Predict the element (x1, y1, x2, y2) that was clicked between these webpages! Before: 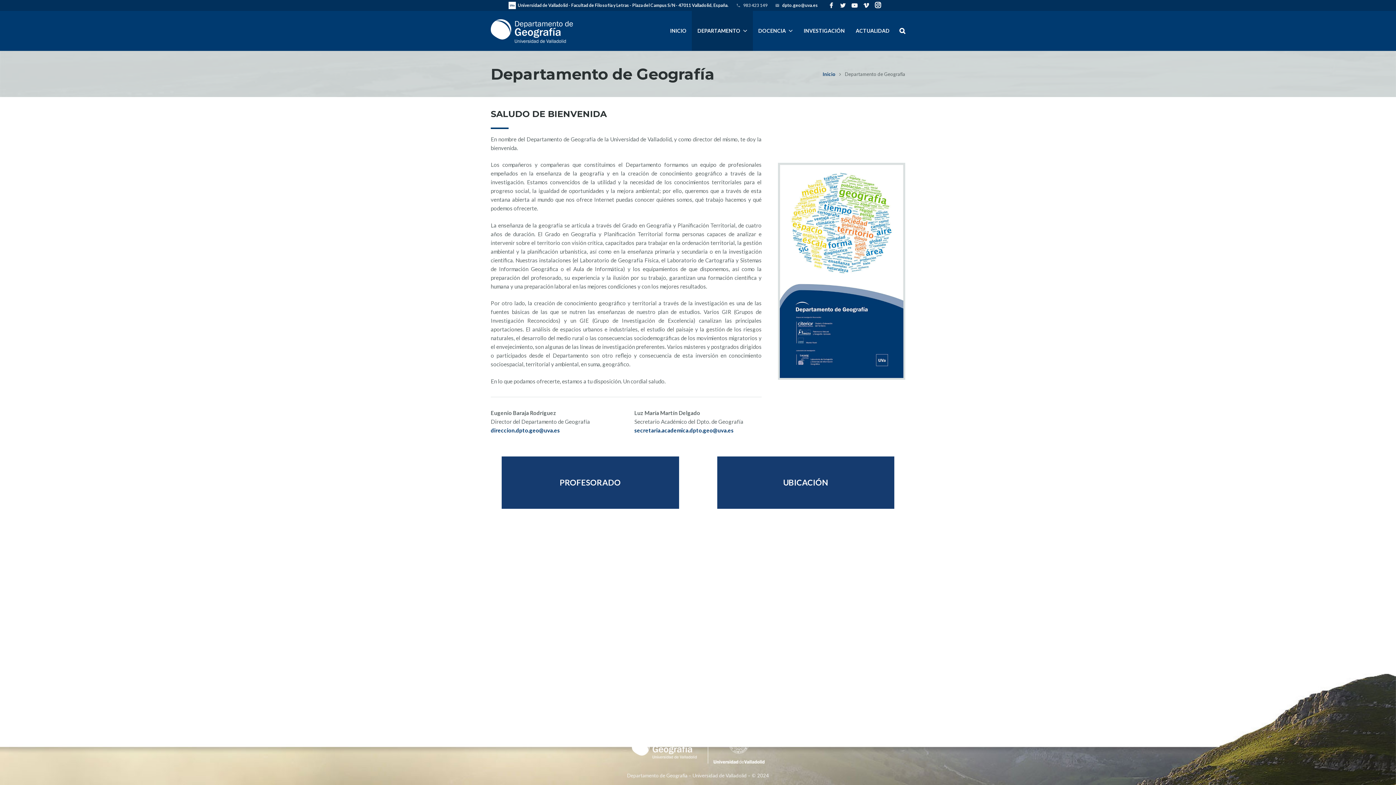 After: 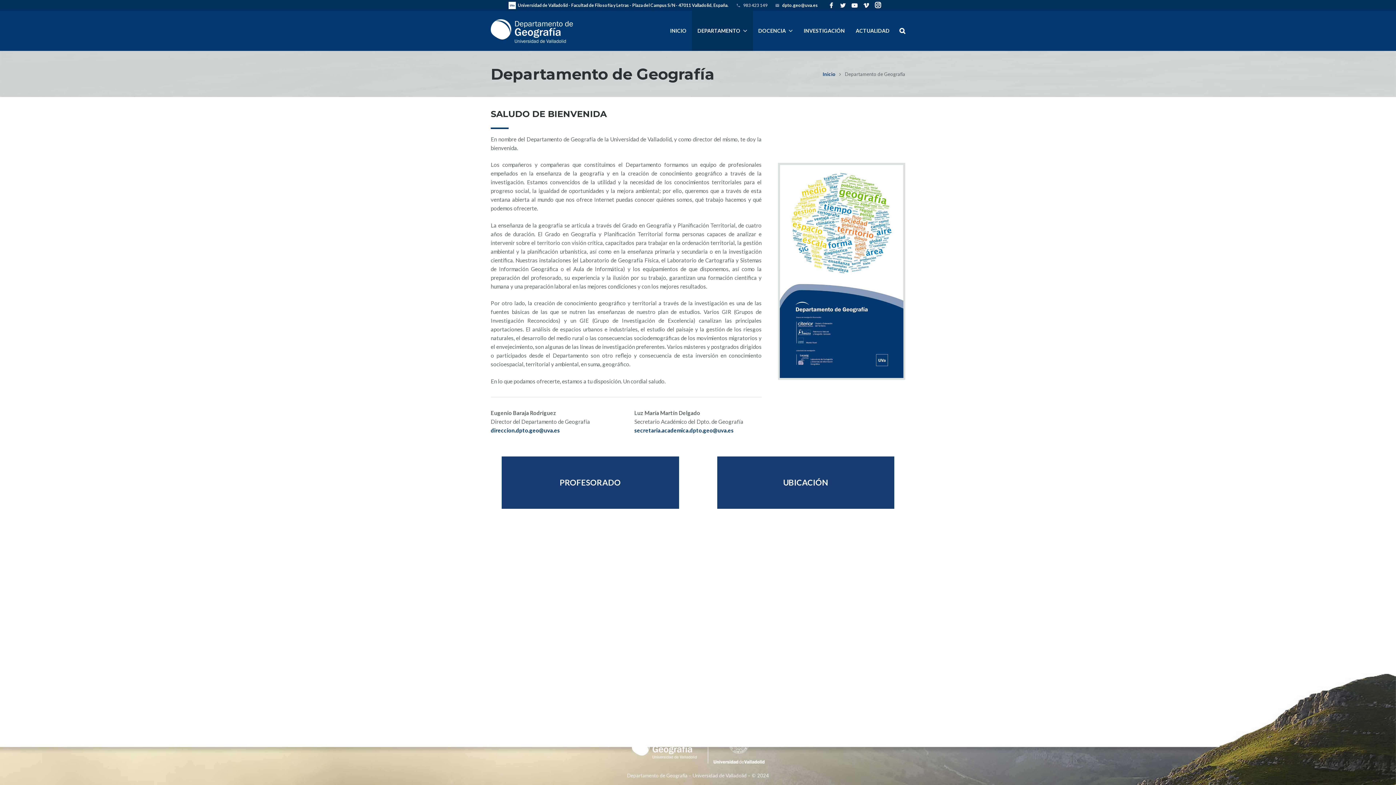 Action: bbox: (782, 2, 817, 8) label: dpto.geo@uva.es